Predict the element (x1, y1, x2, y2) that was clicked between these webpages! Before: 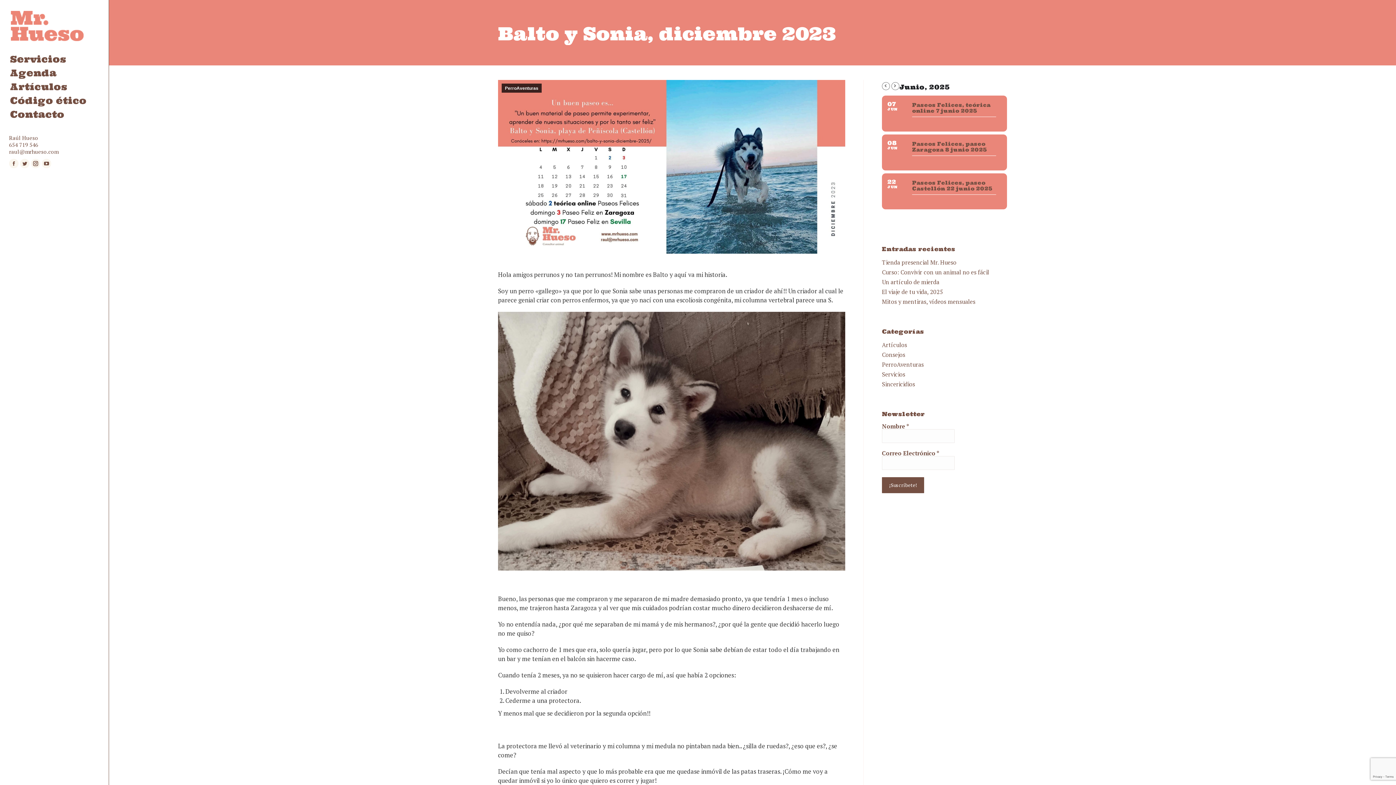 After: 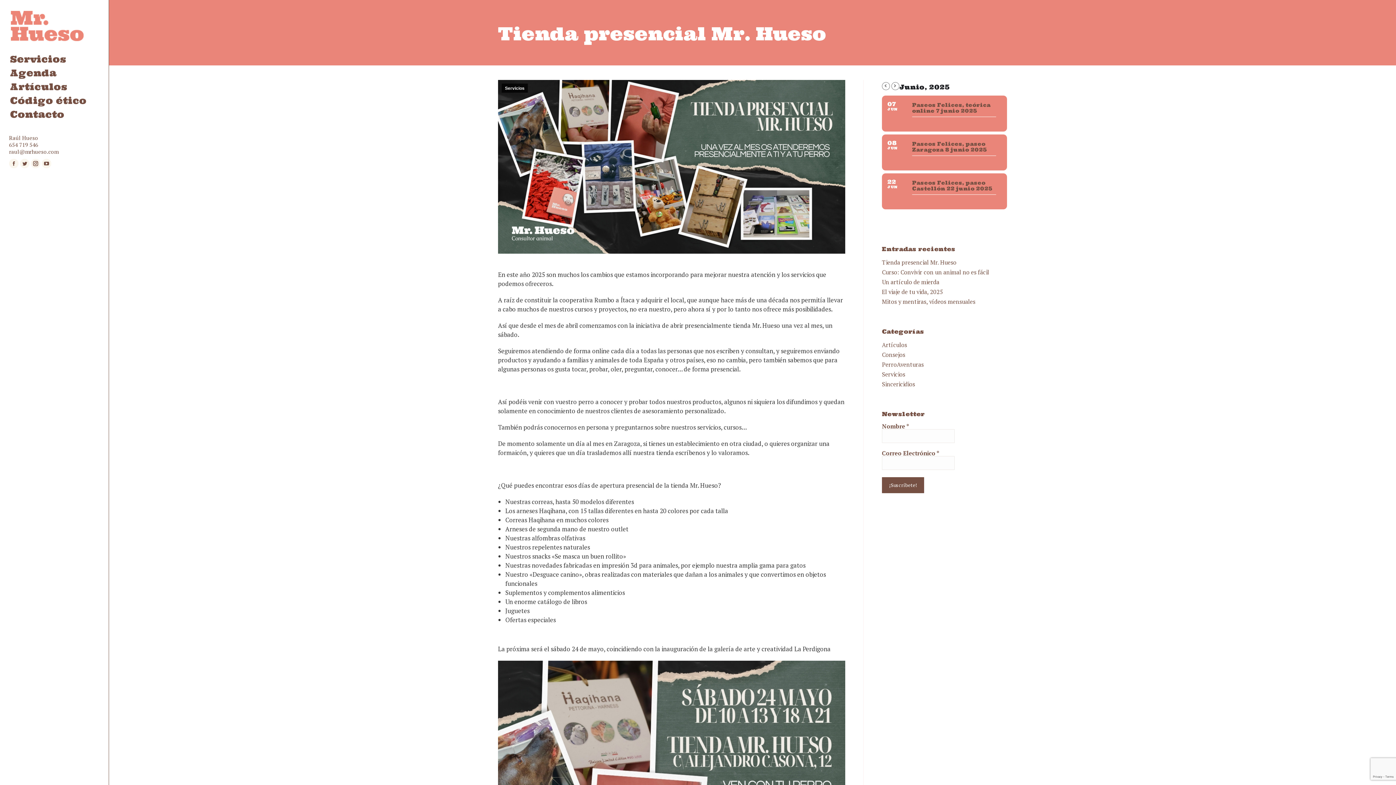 Action: label: Tienda presencial Mr. Hueso bbox: (882, 258, 956, 266)